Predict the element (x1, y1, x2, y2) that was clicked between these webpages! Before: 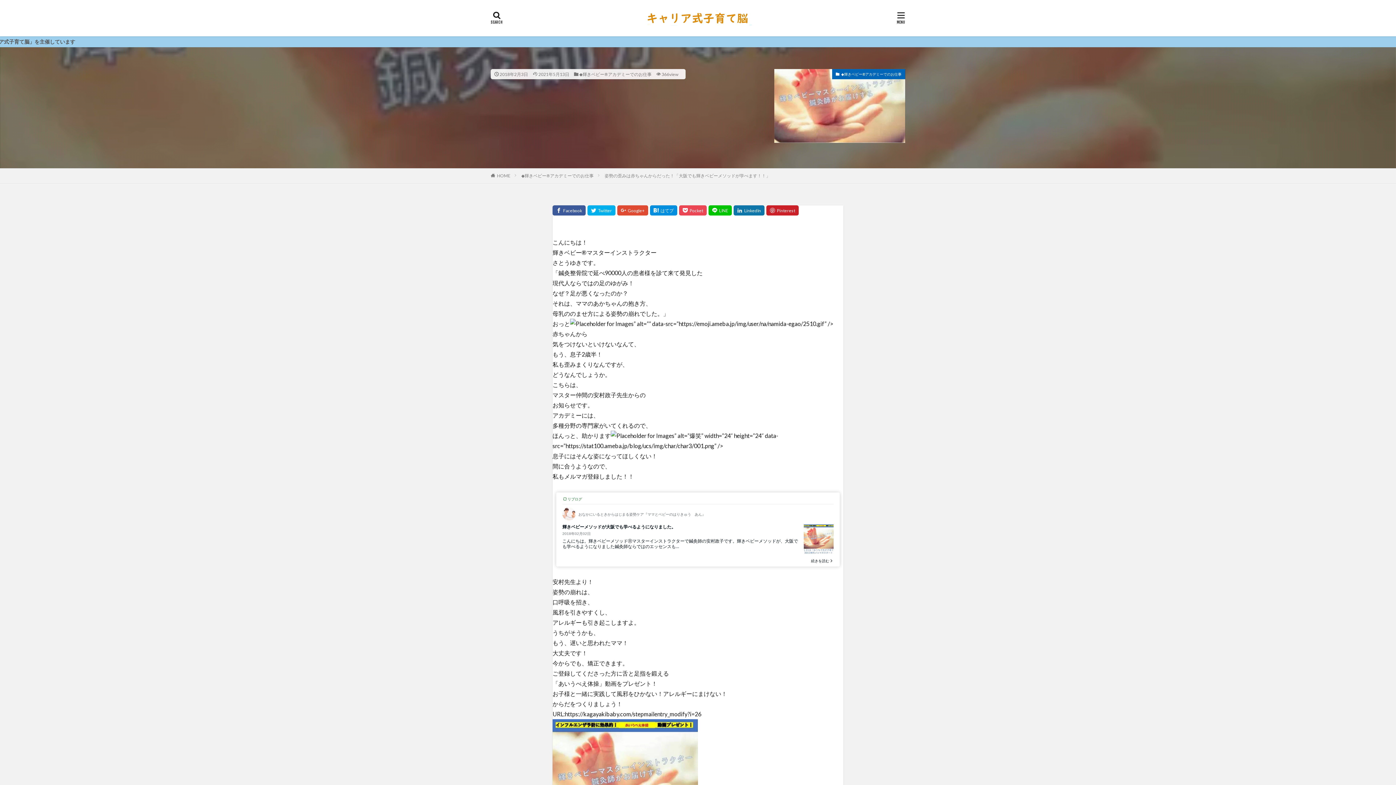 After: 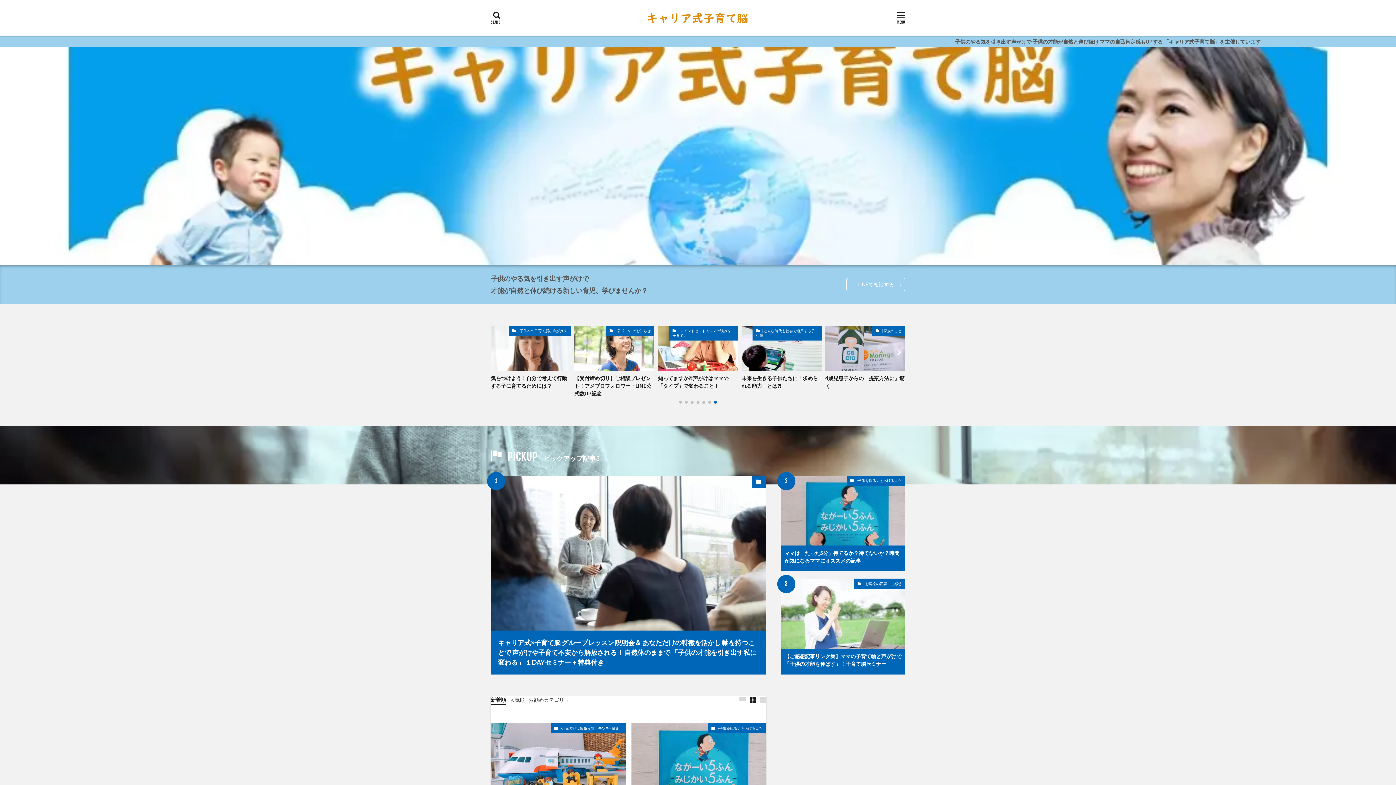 Action: bbox: (644, 10, 752, 25)